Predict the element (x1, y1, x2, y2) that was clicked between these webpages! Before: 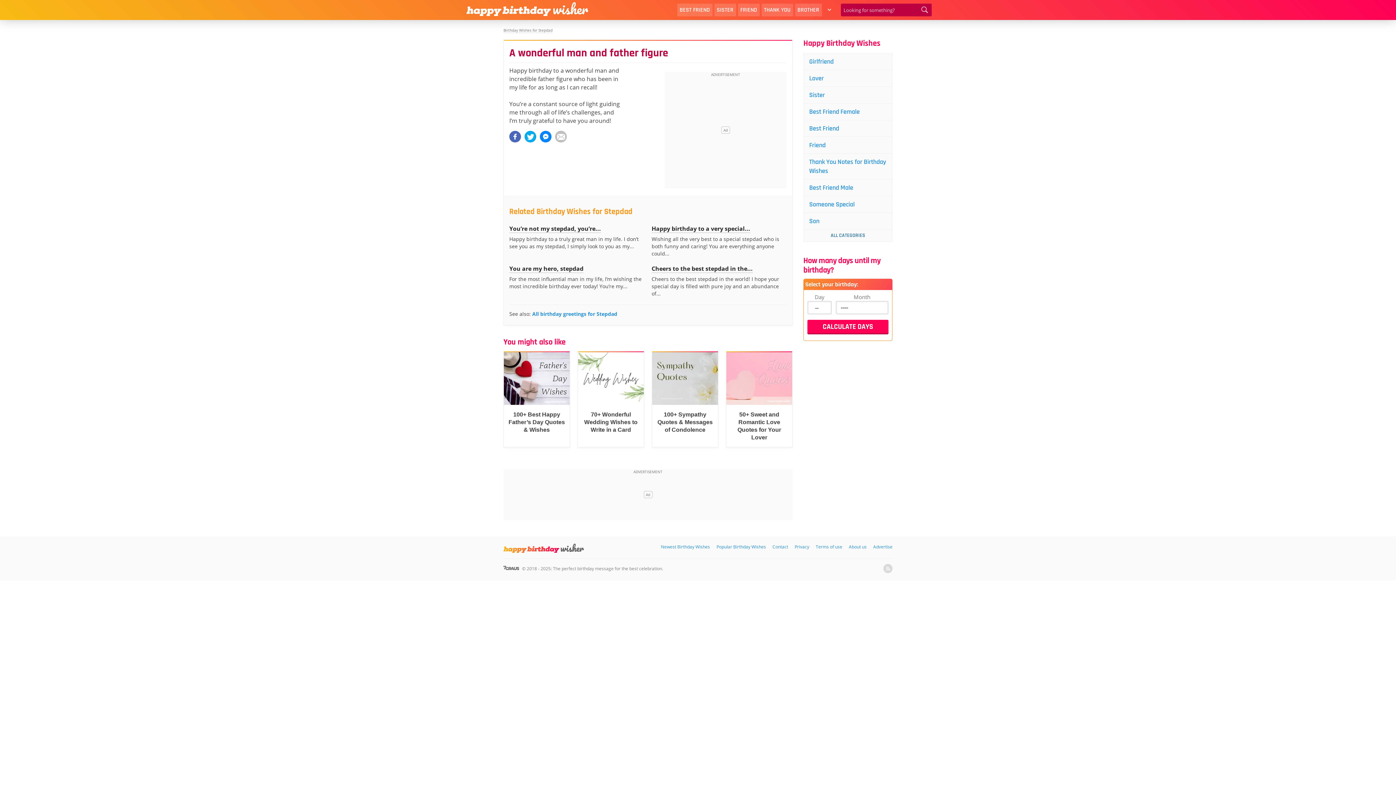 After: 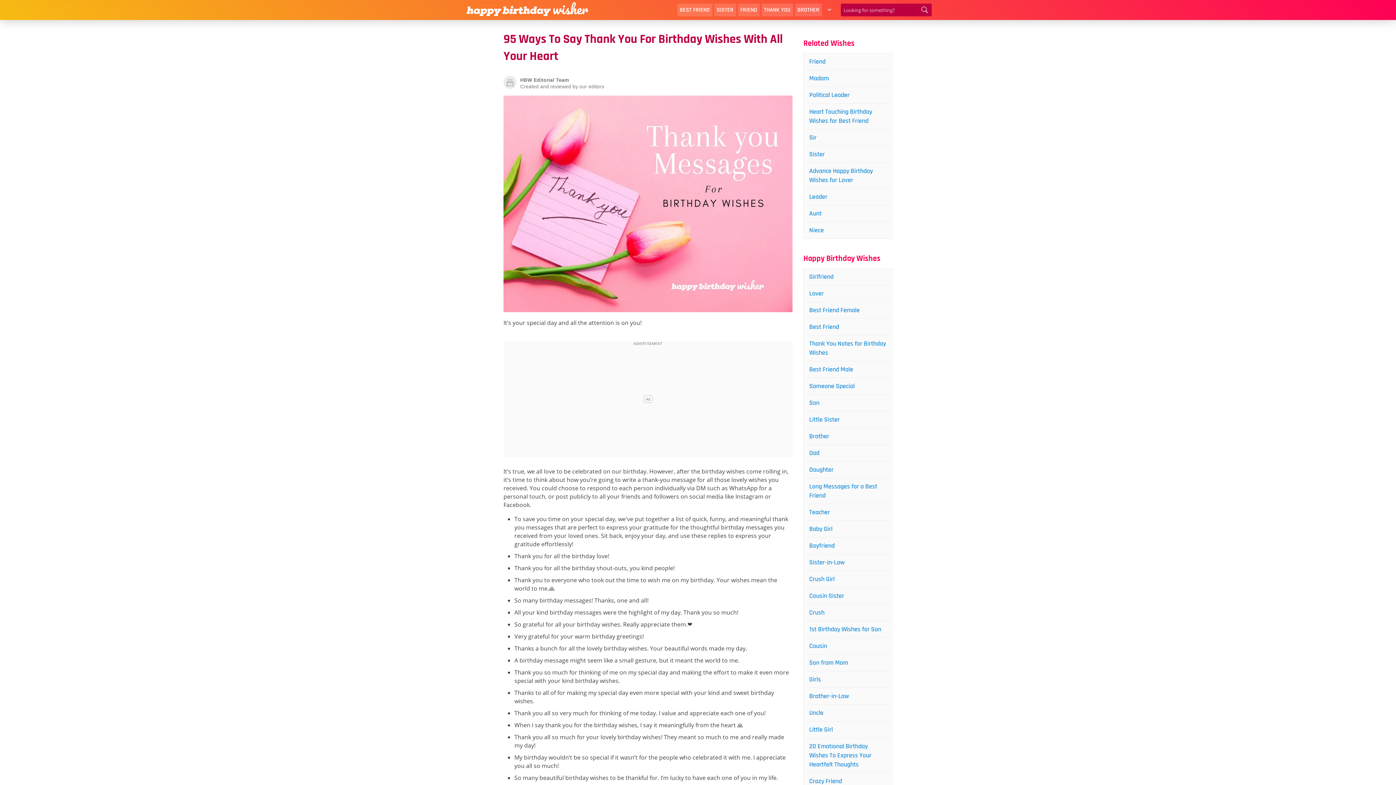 Action: label: Thank You Notes for Birthday Wishes bbox: (804, 153, 892, 179)